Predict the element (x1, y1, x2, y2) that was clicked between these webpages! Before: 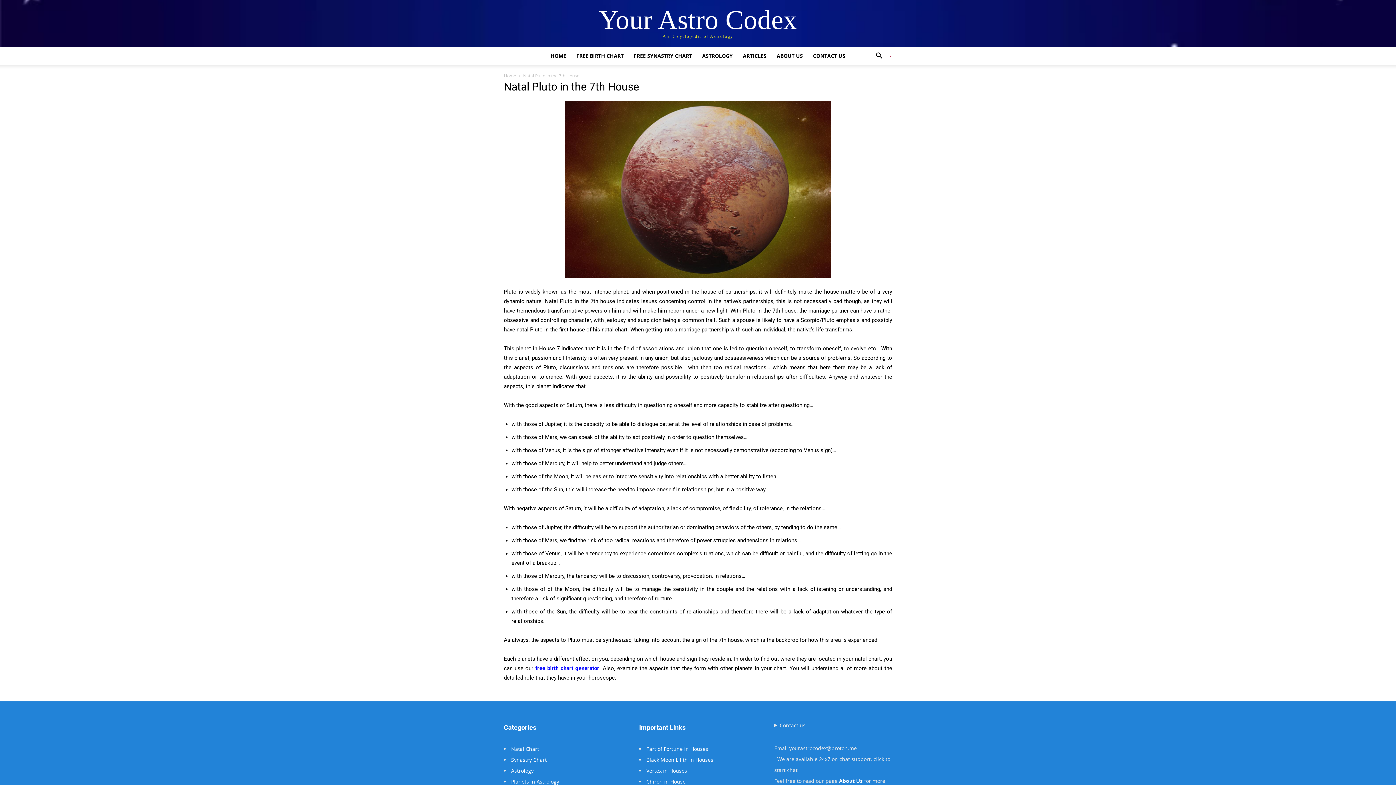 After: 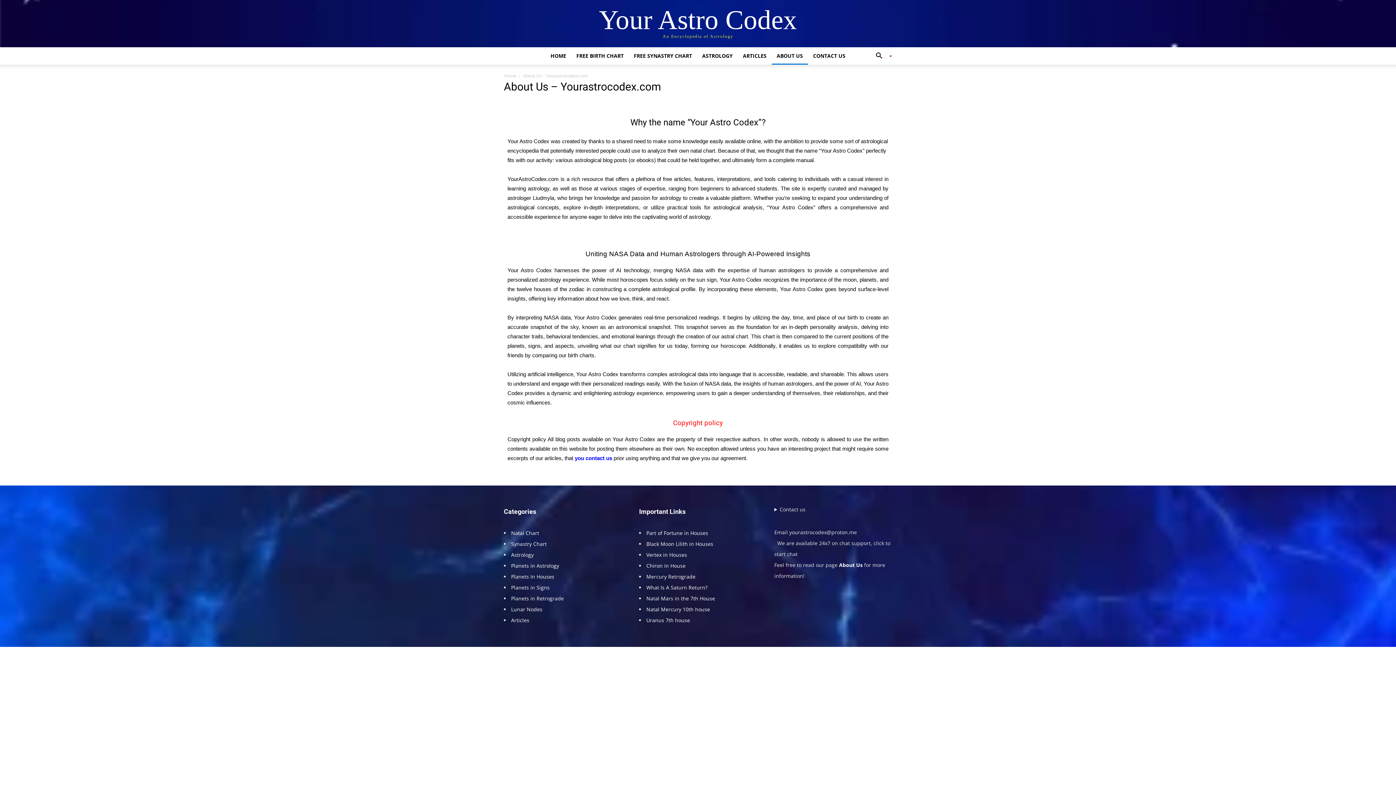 Action: label: ABOUT US bbox: (771, 47, 808, 64)